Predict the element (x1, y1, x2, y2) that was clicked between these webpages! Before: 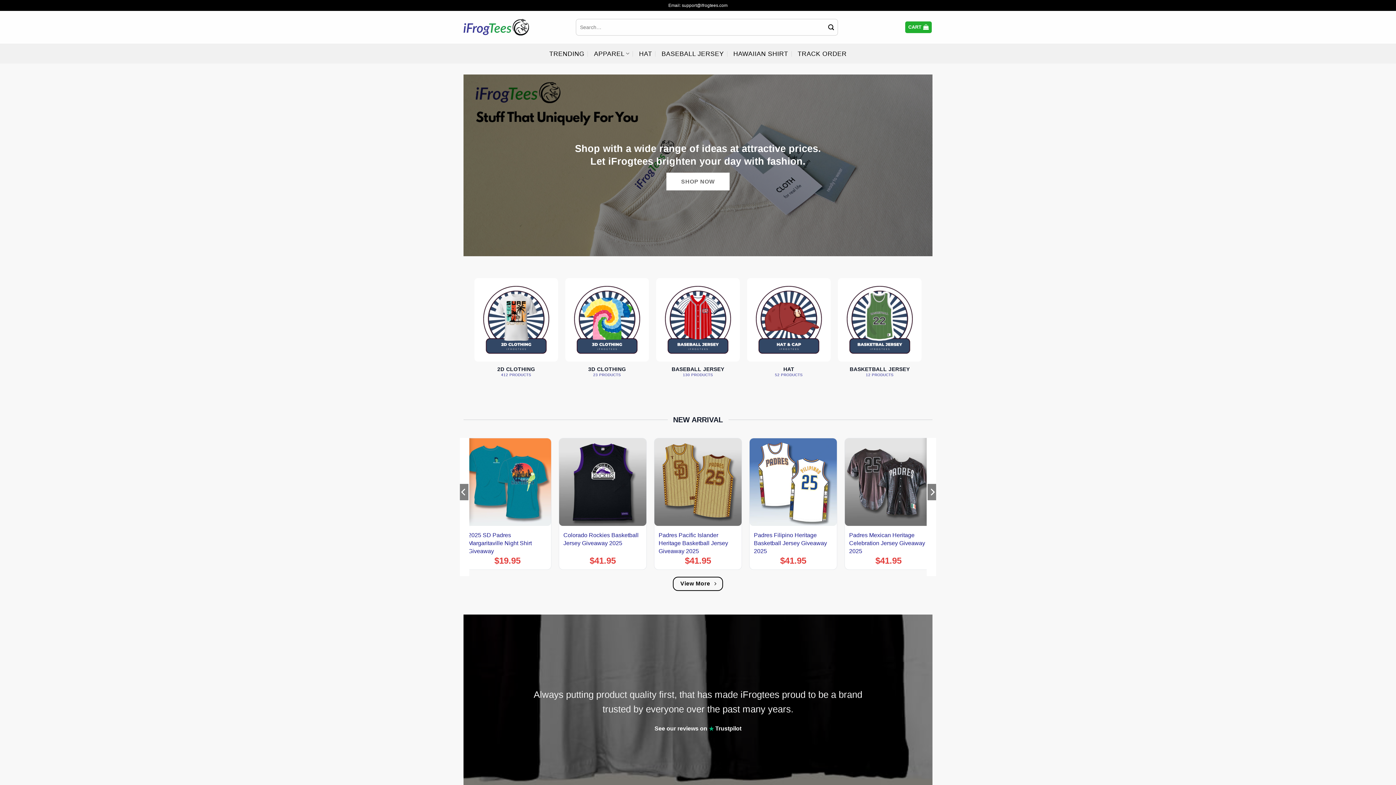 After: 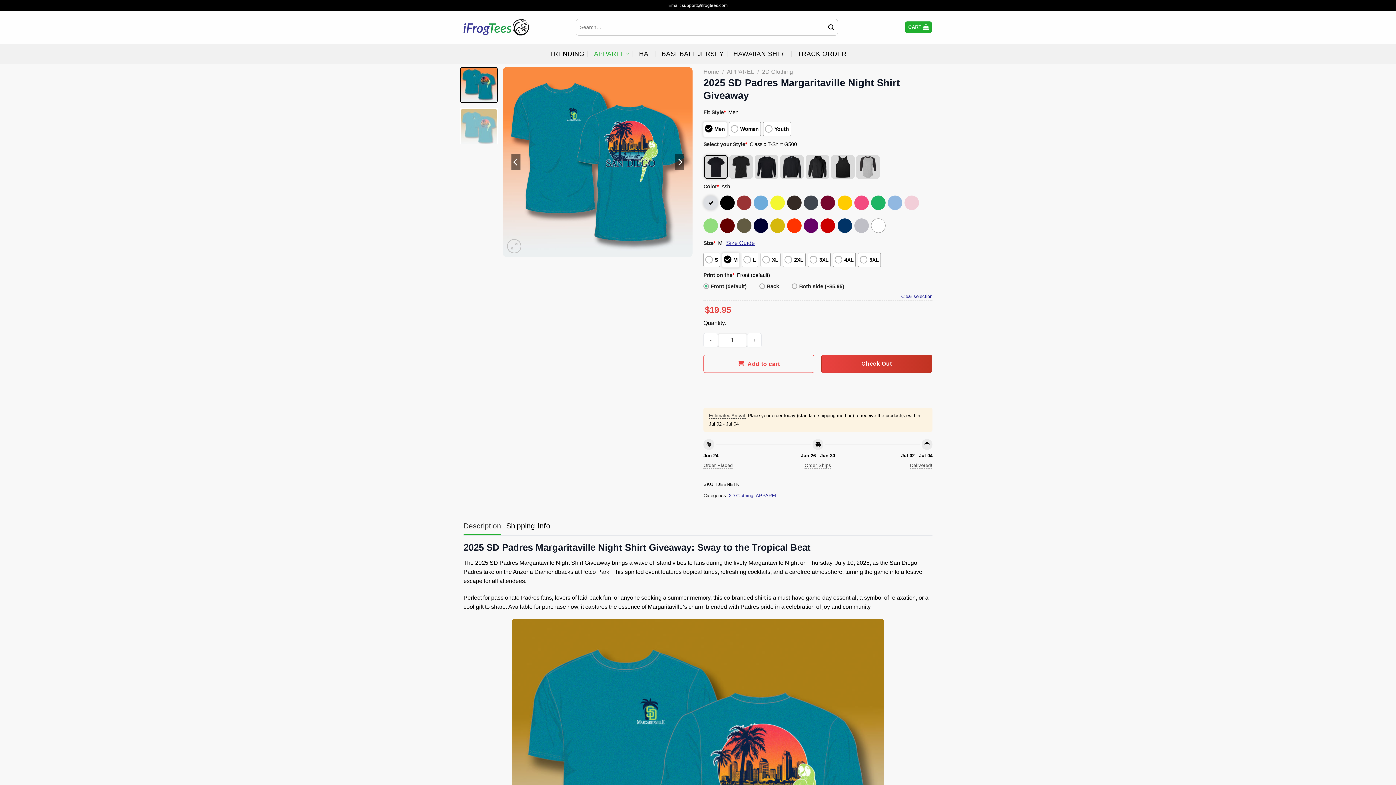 Action: label: 2025 SD Padres Margaritaville Night Shirt Giveaway bbox: (468, 531, 546, 555)